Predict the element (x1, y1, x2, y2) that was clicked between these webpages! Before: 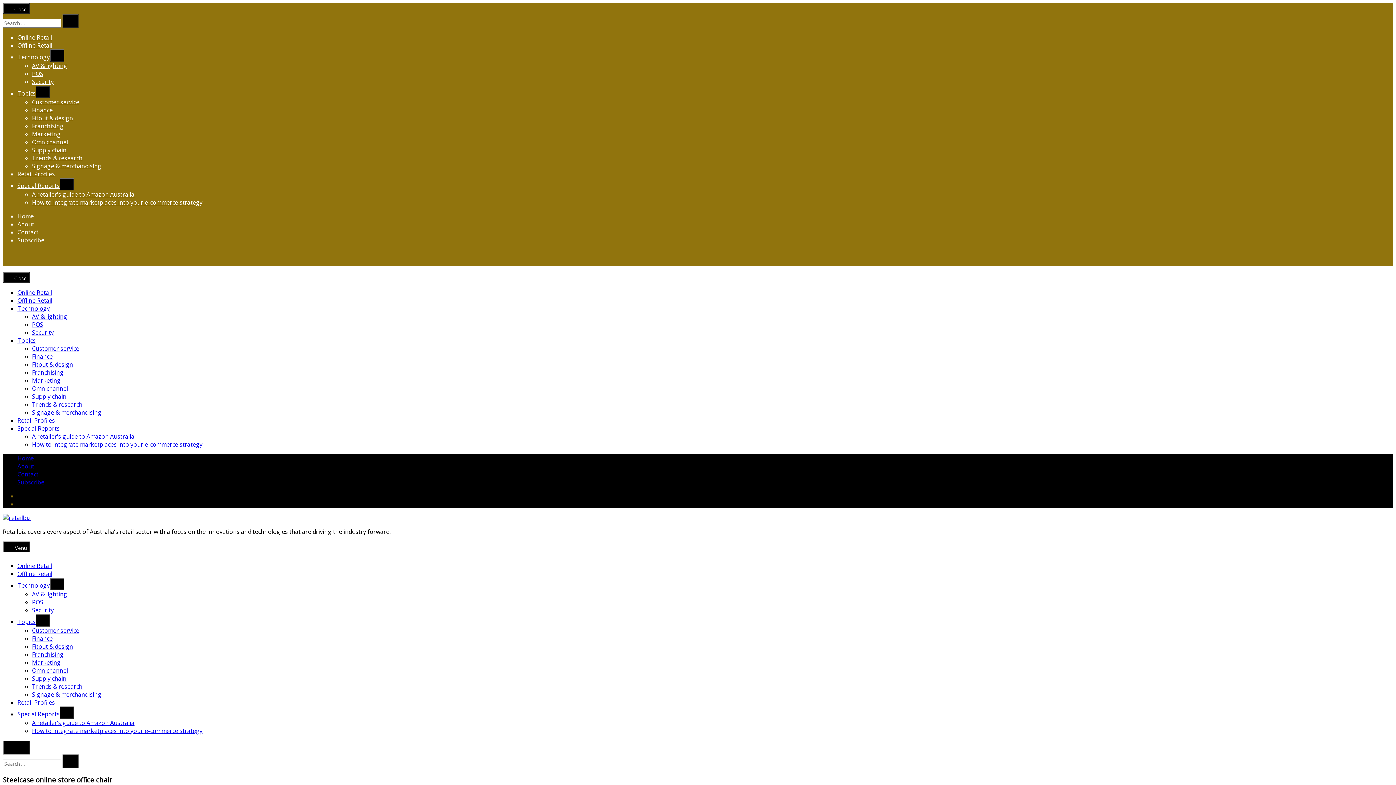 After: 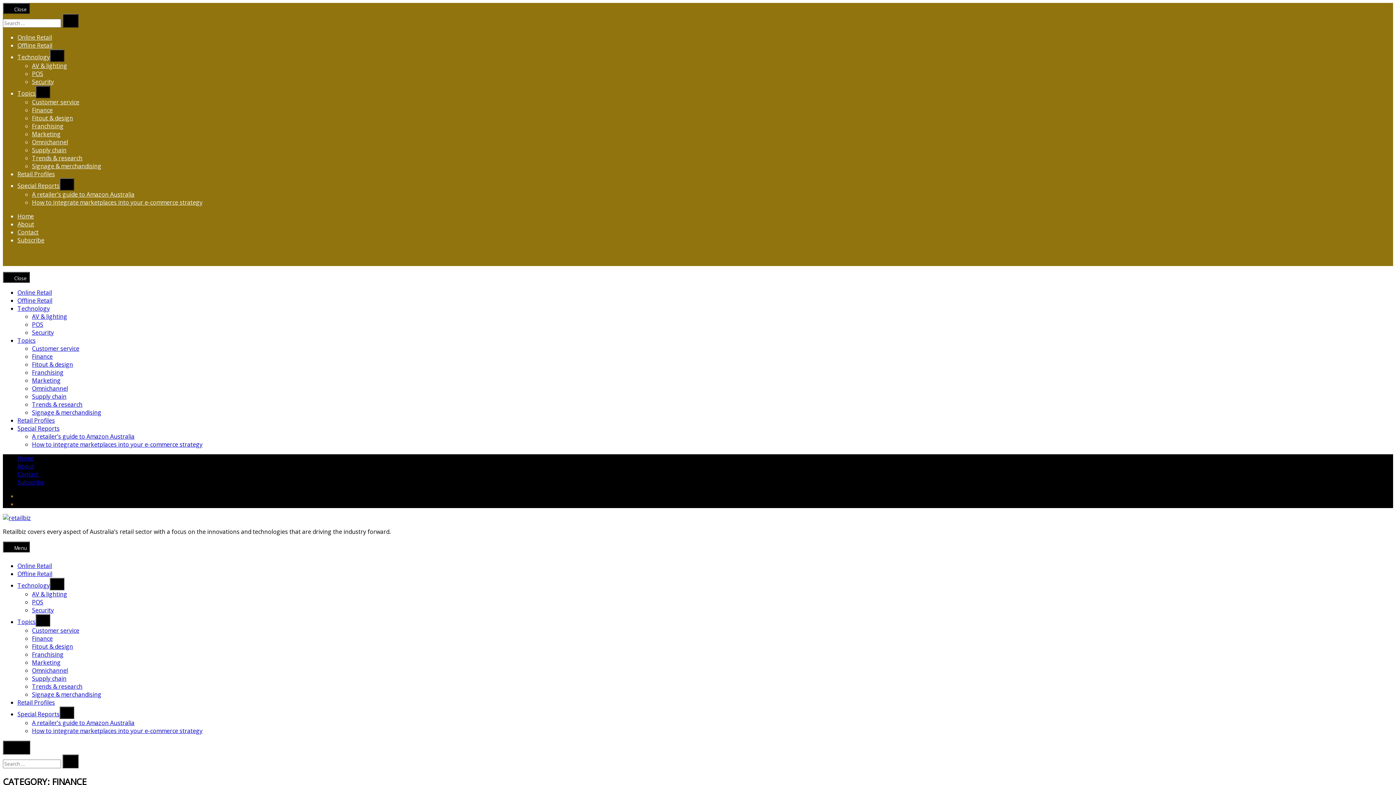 Action: bbox: (32, 634, 52, 642) label: Finance